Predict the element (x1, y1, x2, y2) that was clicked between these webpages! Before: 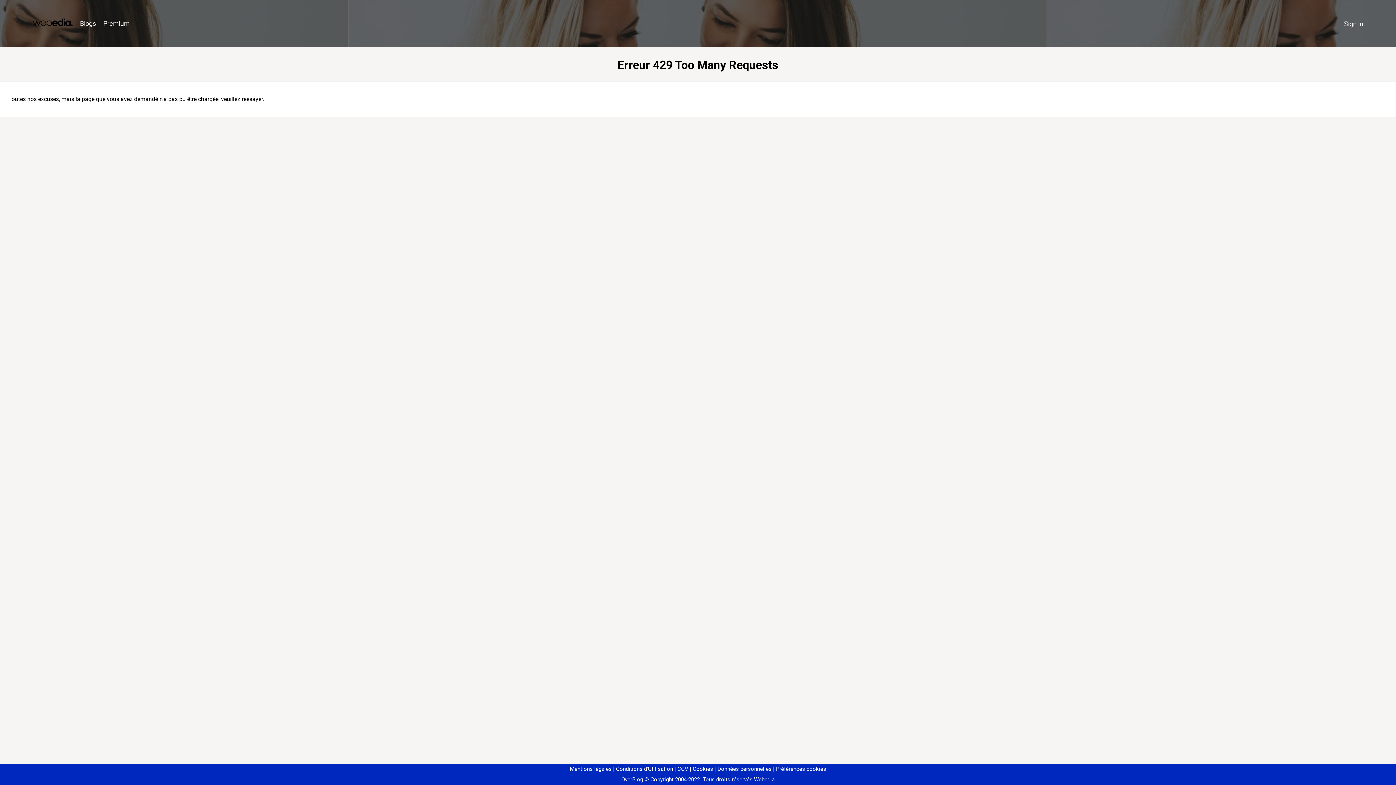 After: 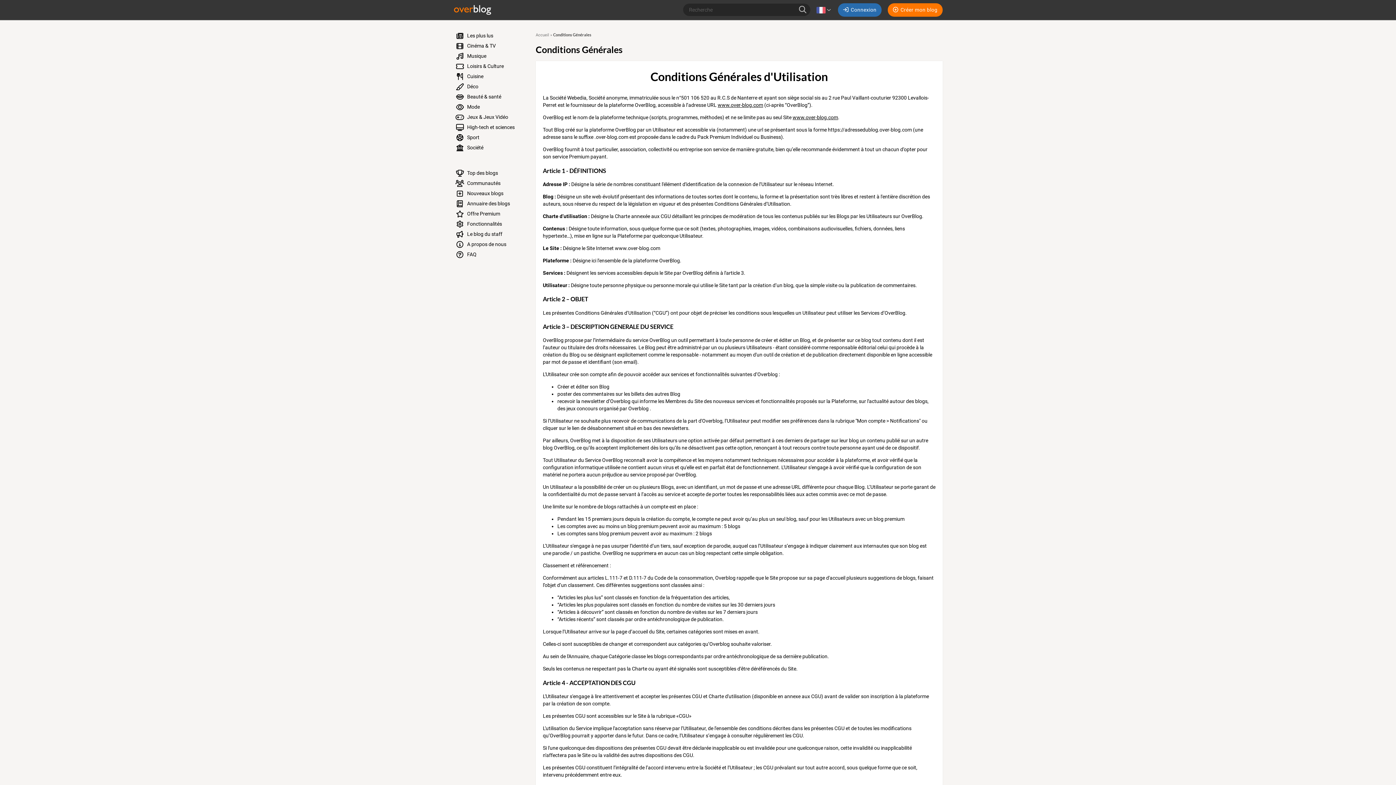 Action: label: Conditions d'Utilisation bbox: (613, 766, 673, 772)